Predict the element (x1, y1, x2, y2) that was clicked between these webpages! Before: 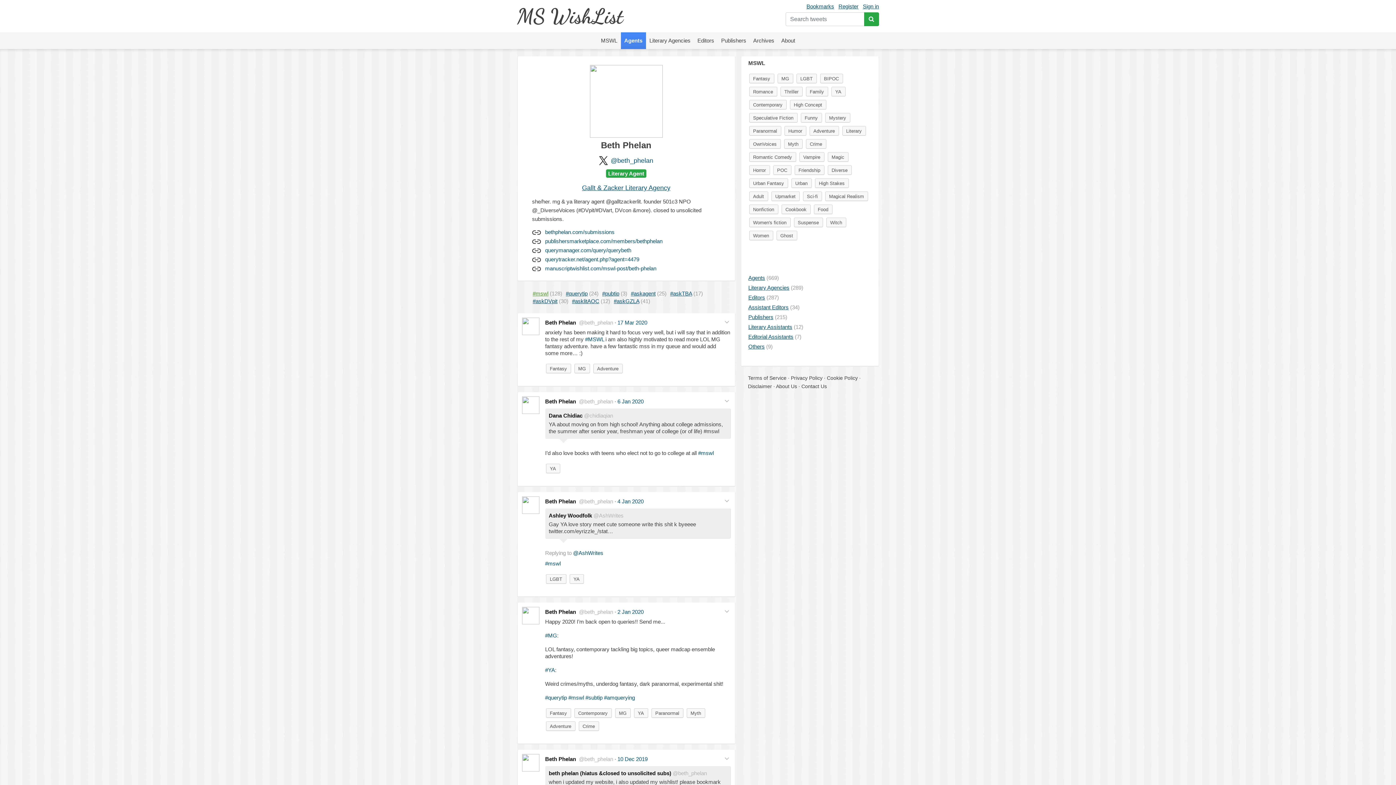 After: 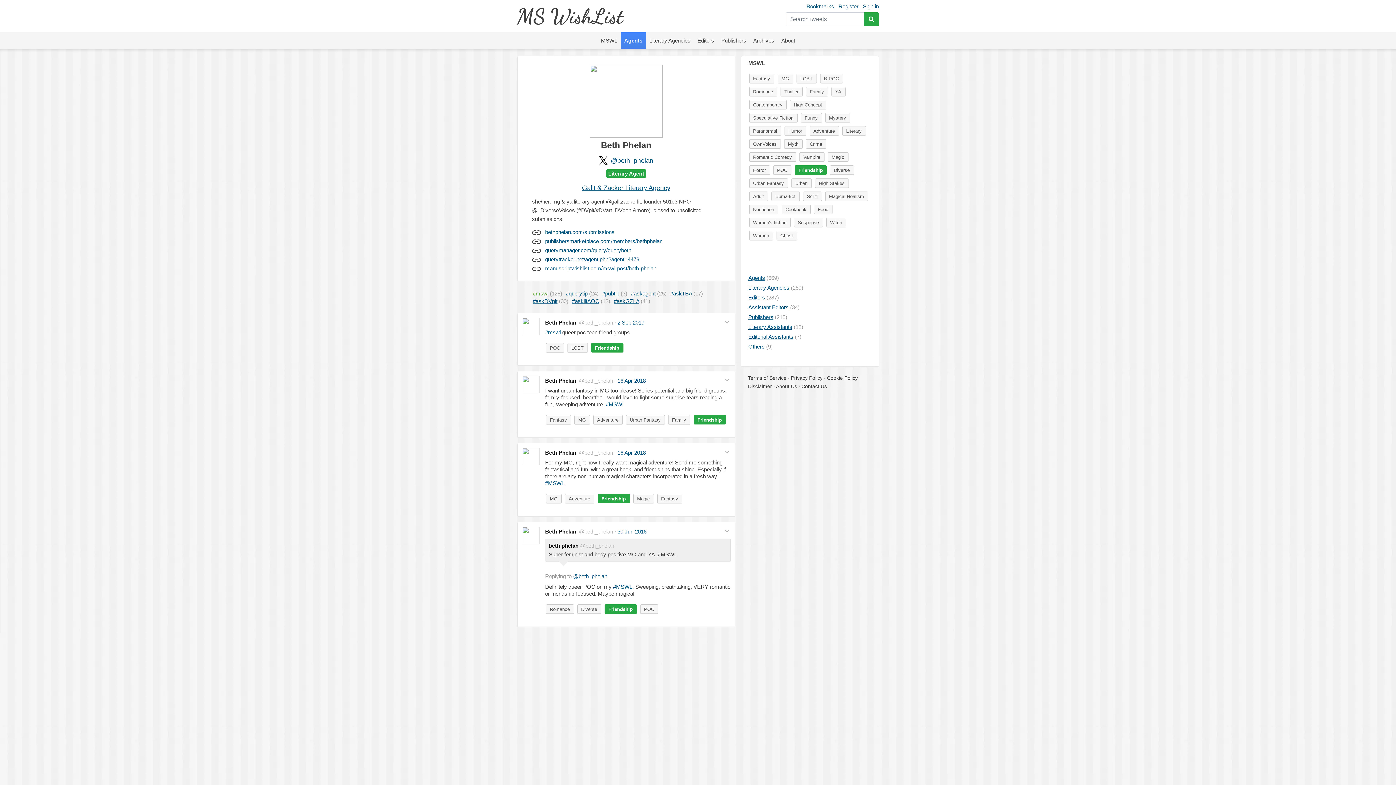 Action: bbox: (794, 165, 824, 174) label: Friendship